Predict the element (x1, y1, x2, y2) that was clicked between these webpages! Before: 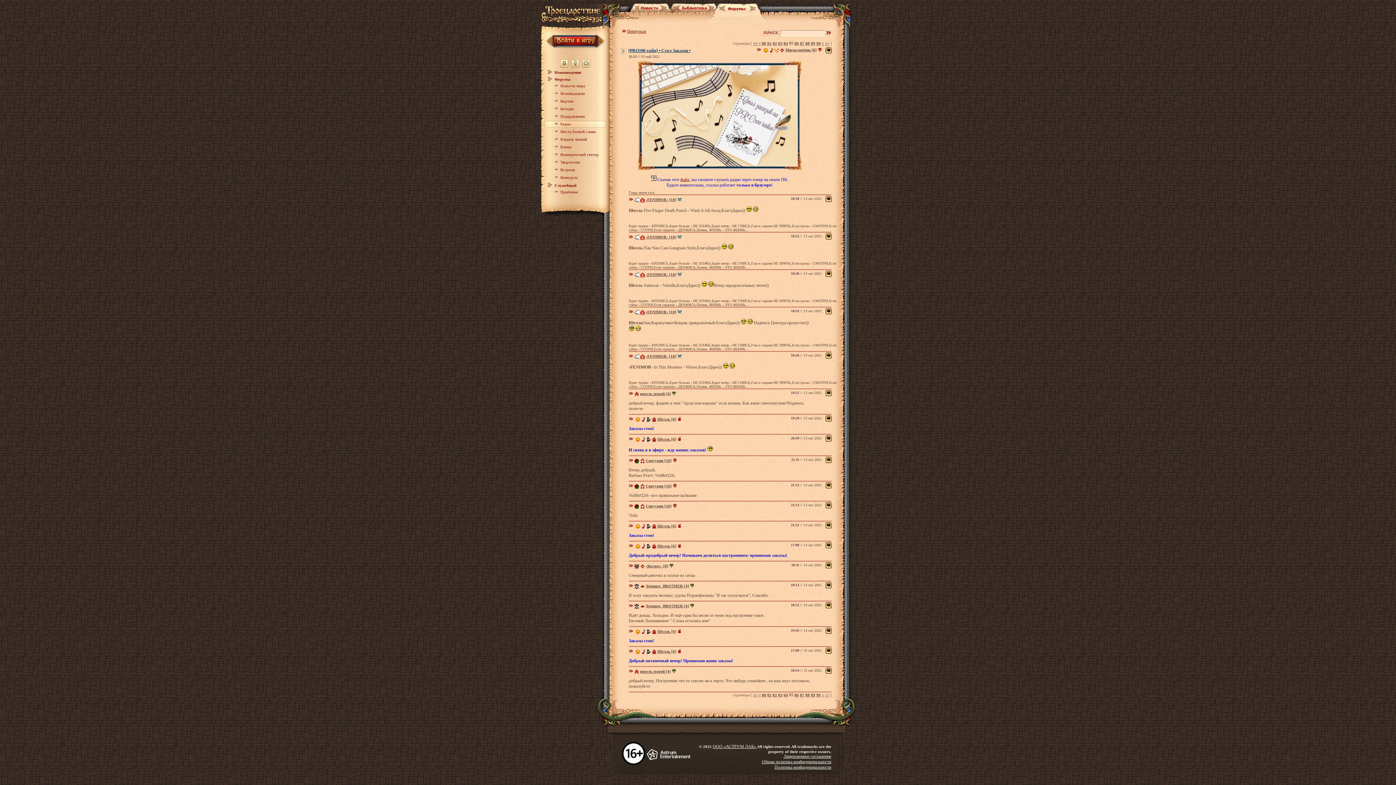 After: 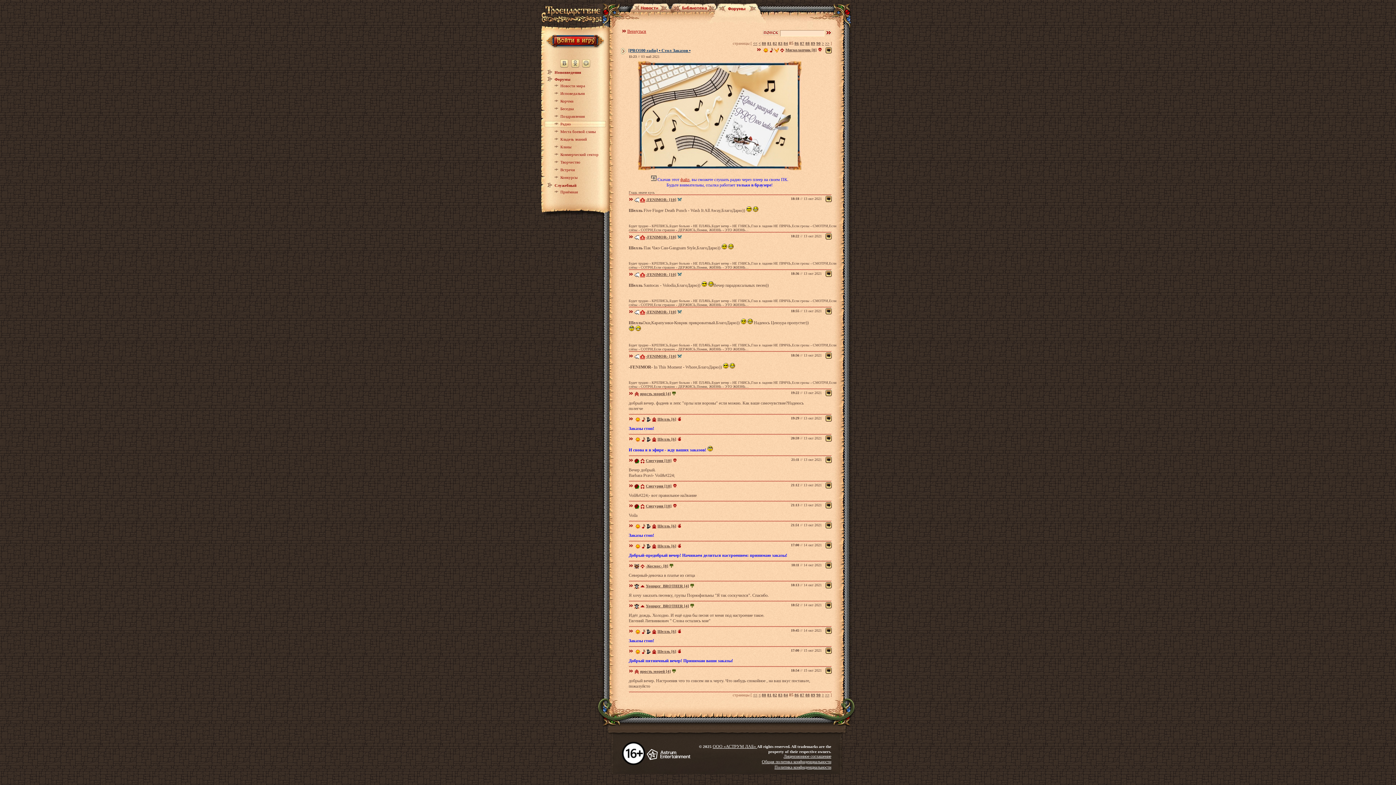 Action: bbox: (669, 564, 673, 568)